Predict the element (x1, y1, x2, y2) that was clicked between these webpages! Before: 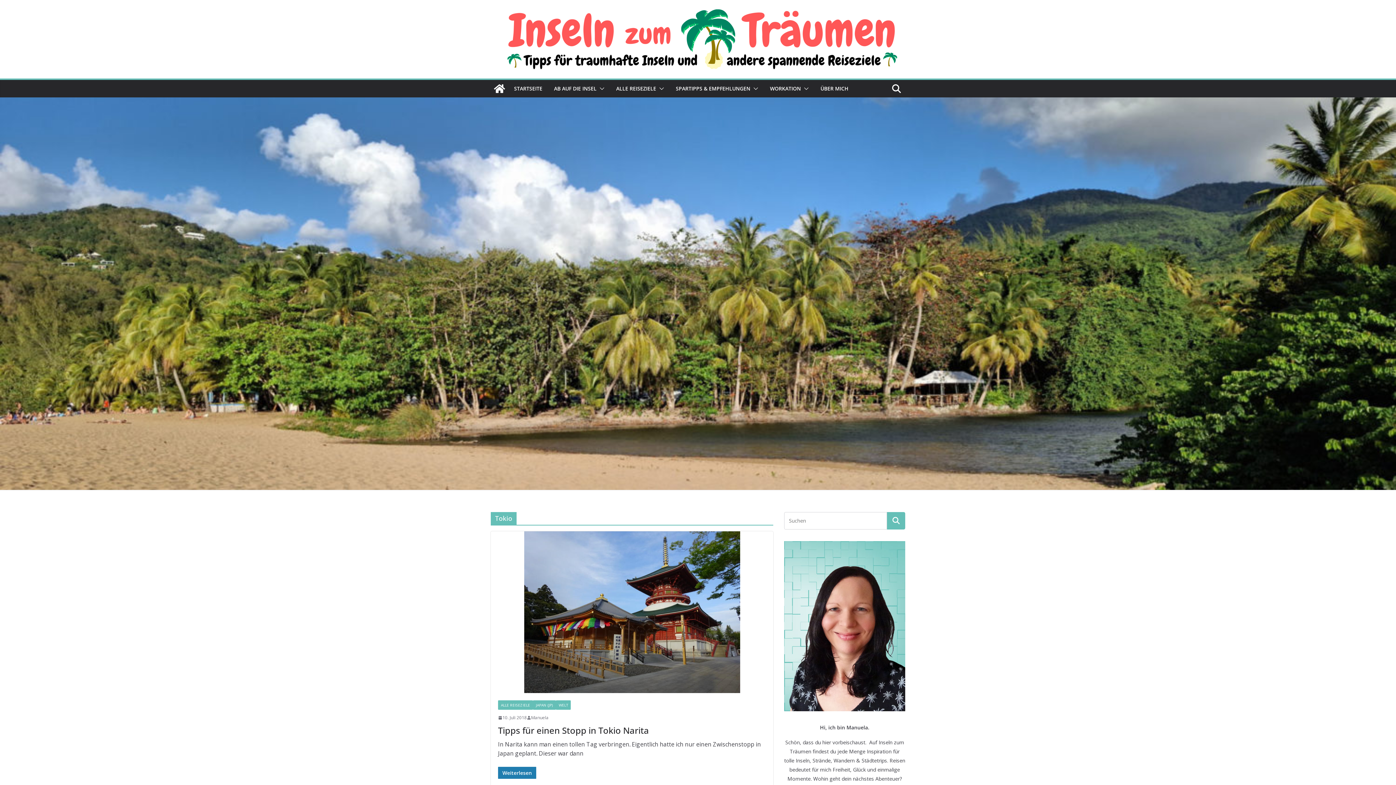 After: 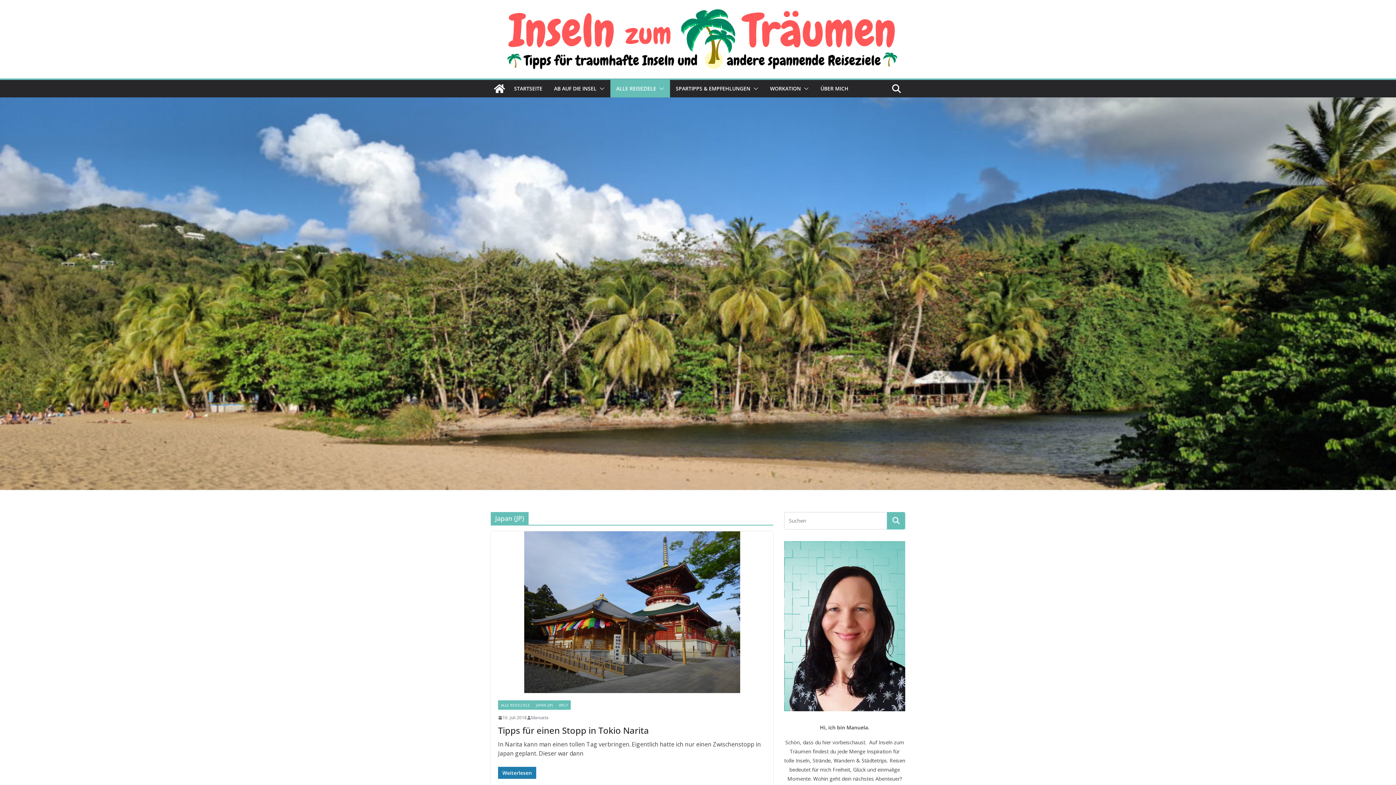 Action: bbox: (533, 700, 556, 710) label: JAPAN (JP)